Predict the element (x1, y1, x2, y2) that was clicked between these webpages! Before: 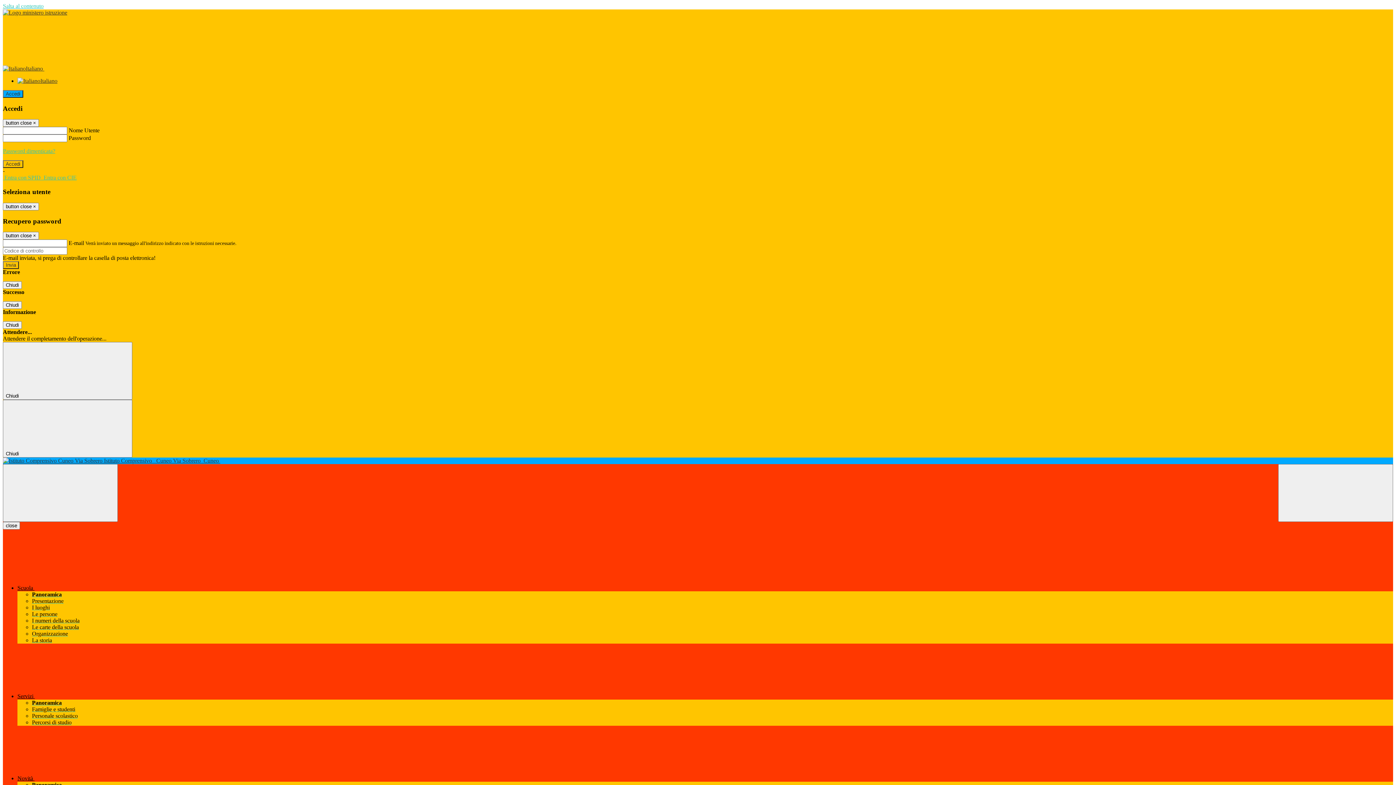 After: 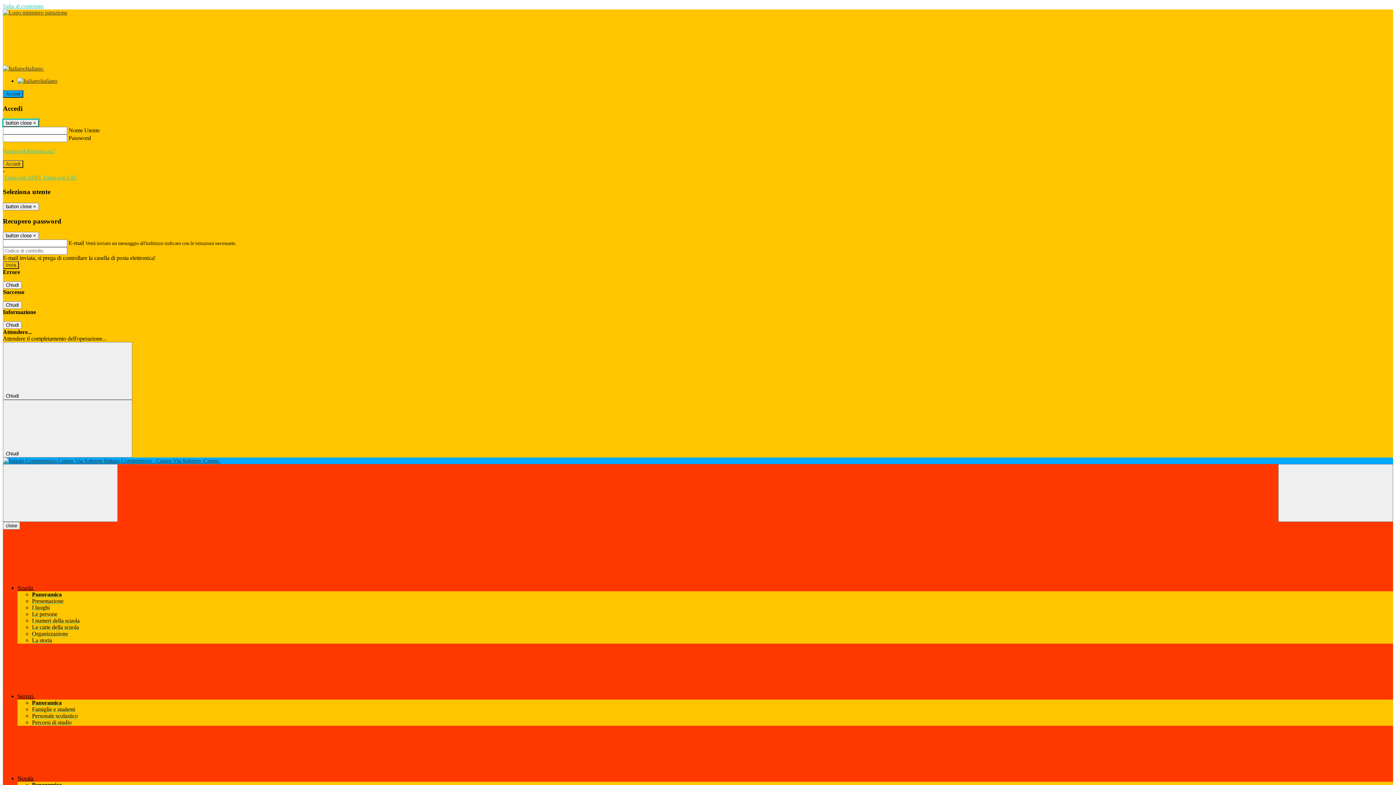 Action: label: Close bbox: (2, 119, 38, 127)